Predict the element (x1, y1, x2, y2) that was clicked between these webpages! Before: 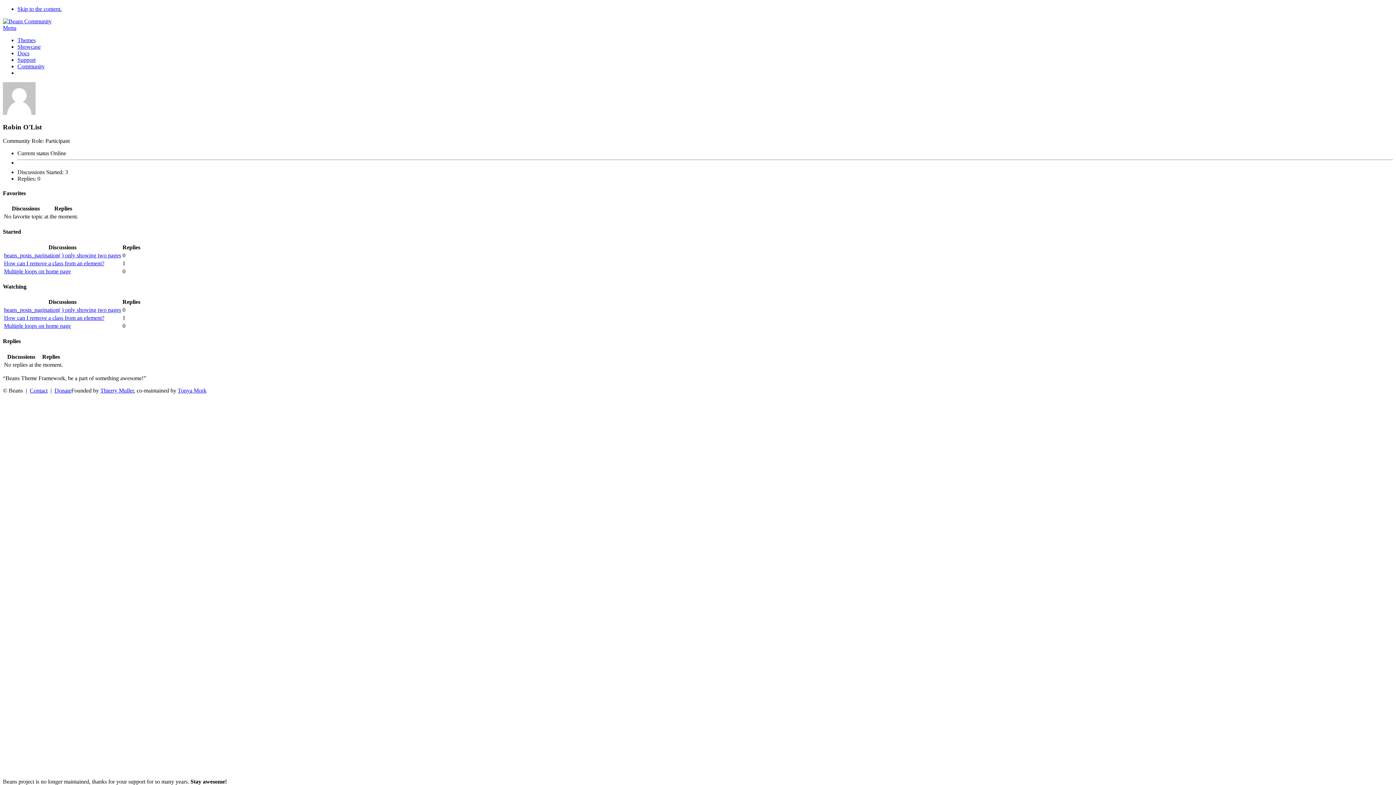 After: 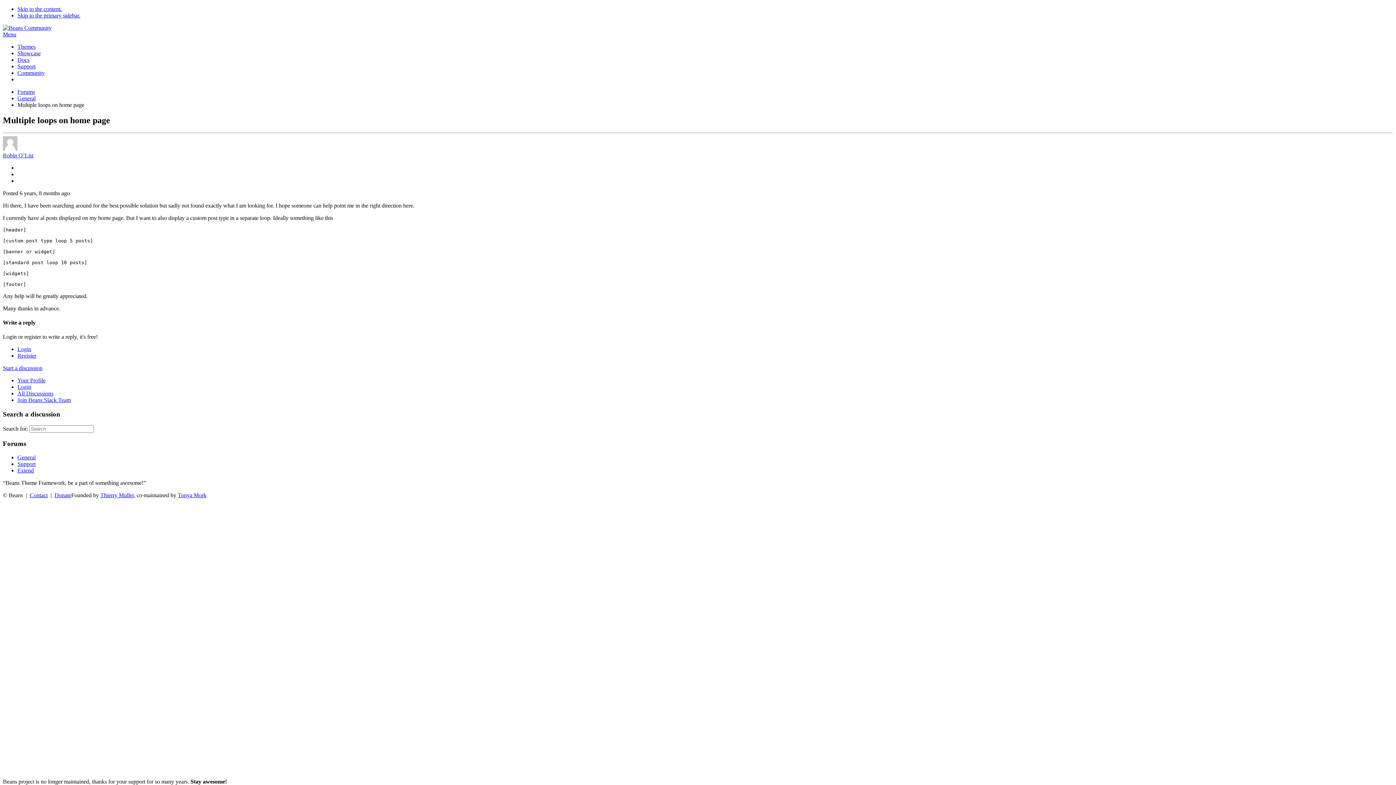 Action: bbox: (4, 322, 70, 329) label: Multiple loops on home page